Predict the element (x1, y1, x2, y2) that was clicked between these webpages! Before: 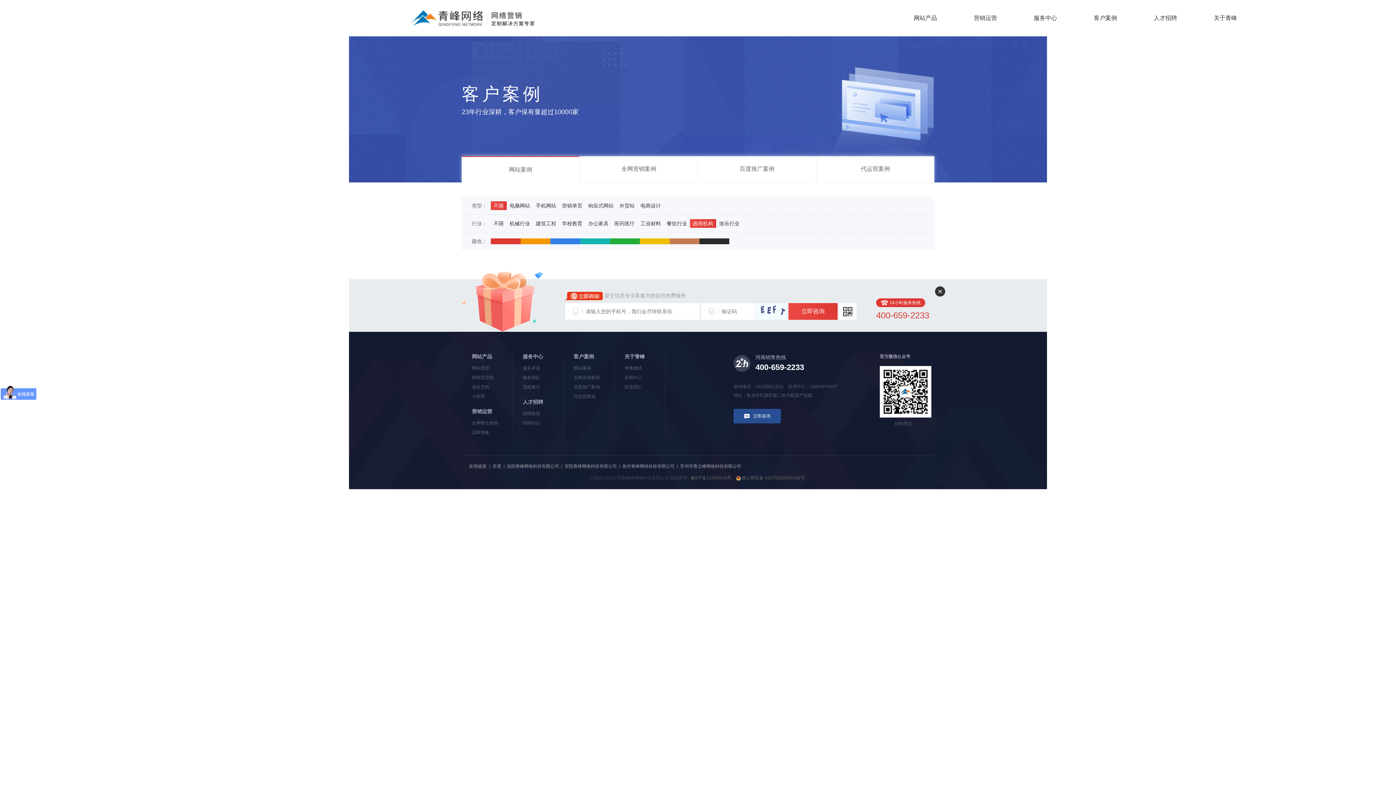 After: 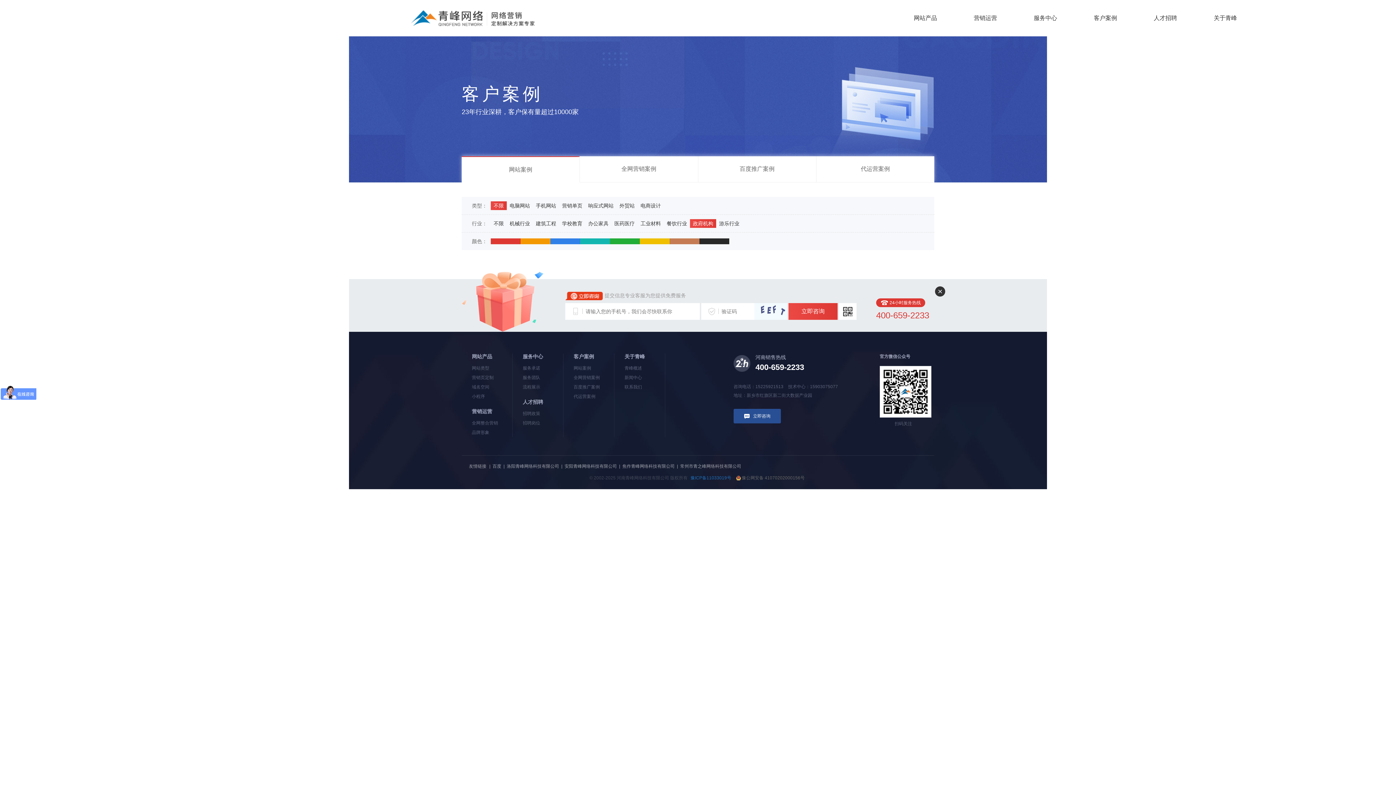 Action: bbox: (690, 475, 731, 480) label: 豫ICP备11033019号